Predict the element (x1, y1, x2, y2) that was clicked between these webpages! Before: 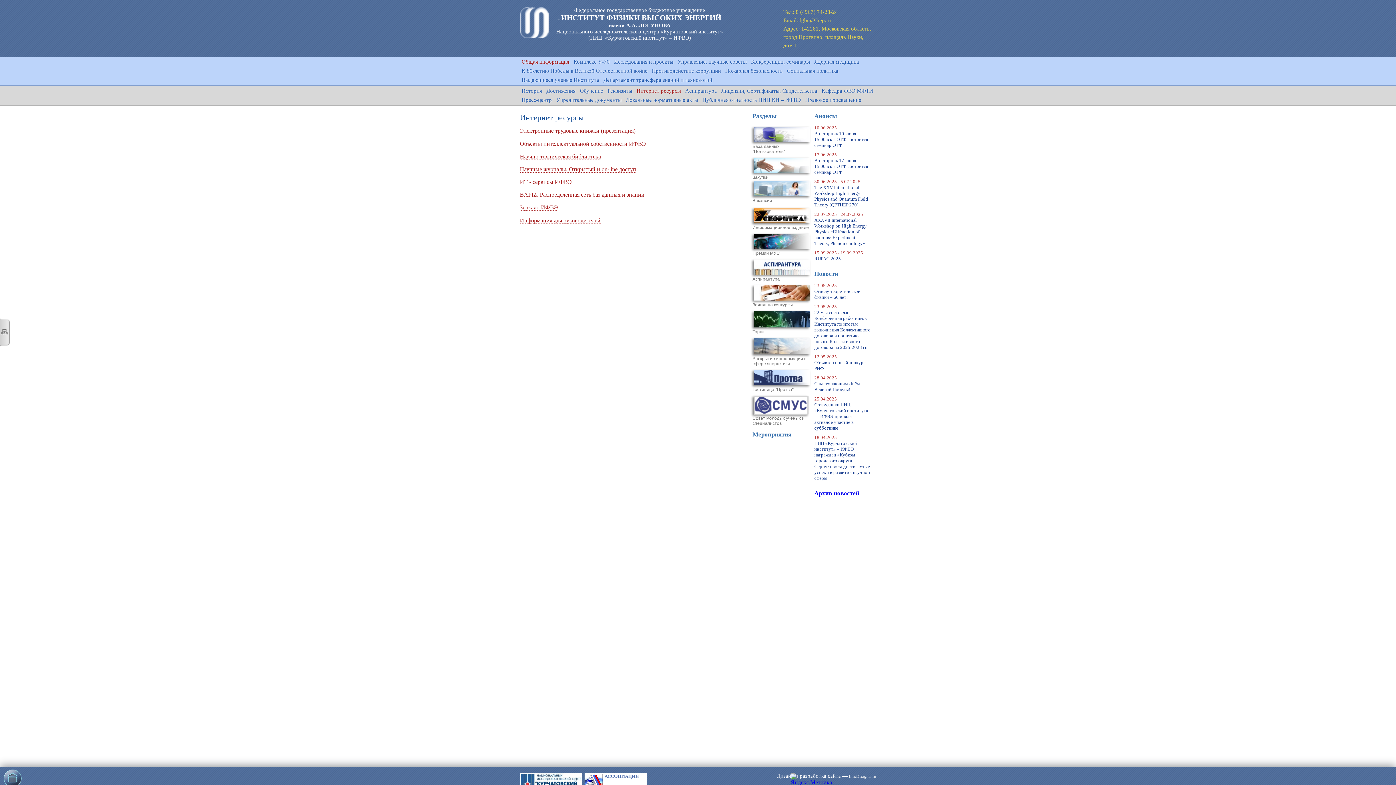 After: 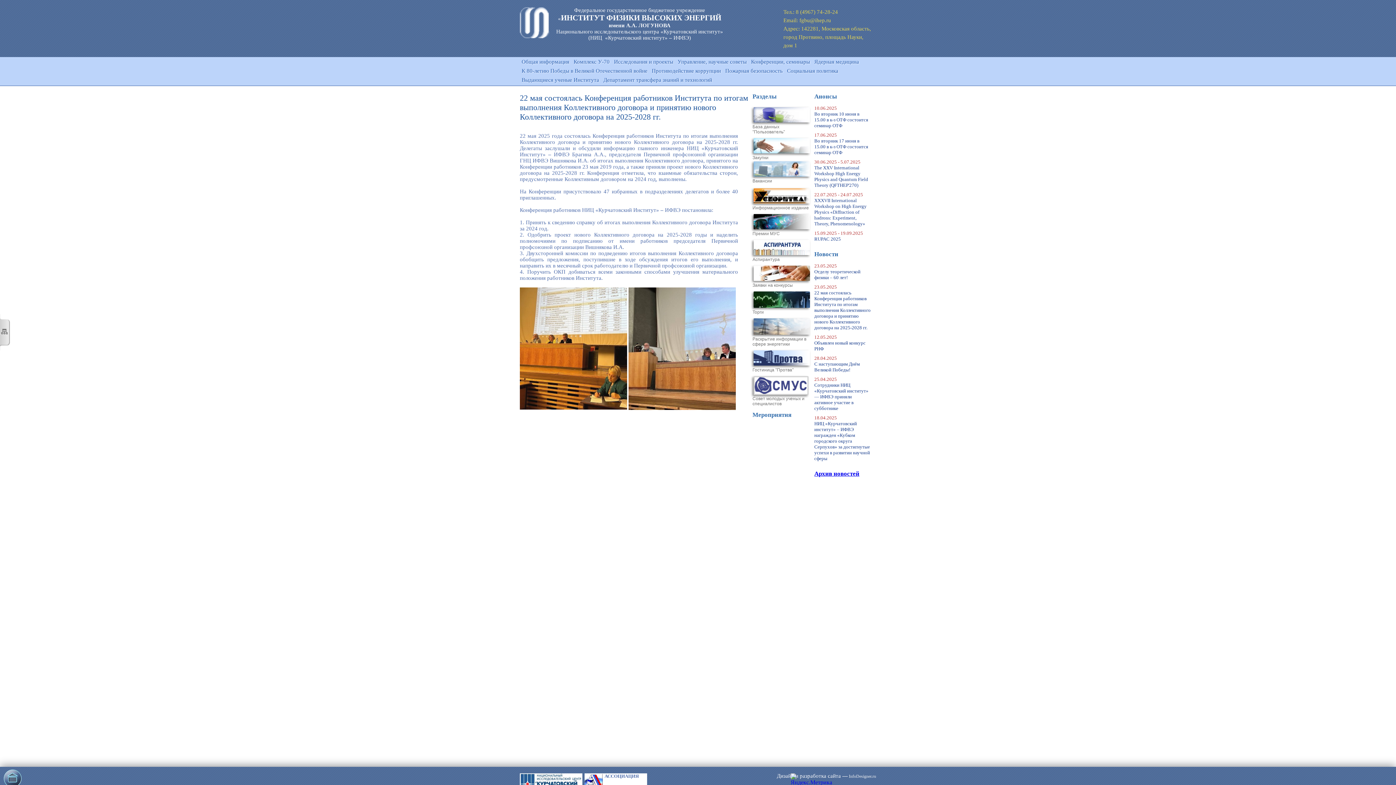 Action: label: 22 мая состоялась Конференция работников Института по итогам выполнения Коллективного договора и принятию нового Коллективного договора на 2025-2028 гг.  bbox: (814, 309, 870, 350)